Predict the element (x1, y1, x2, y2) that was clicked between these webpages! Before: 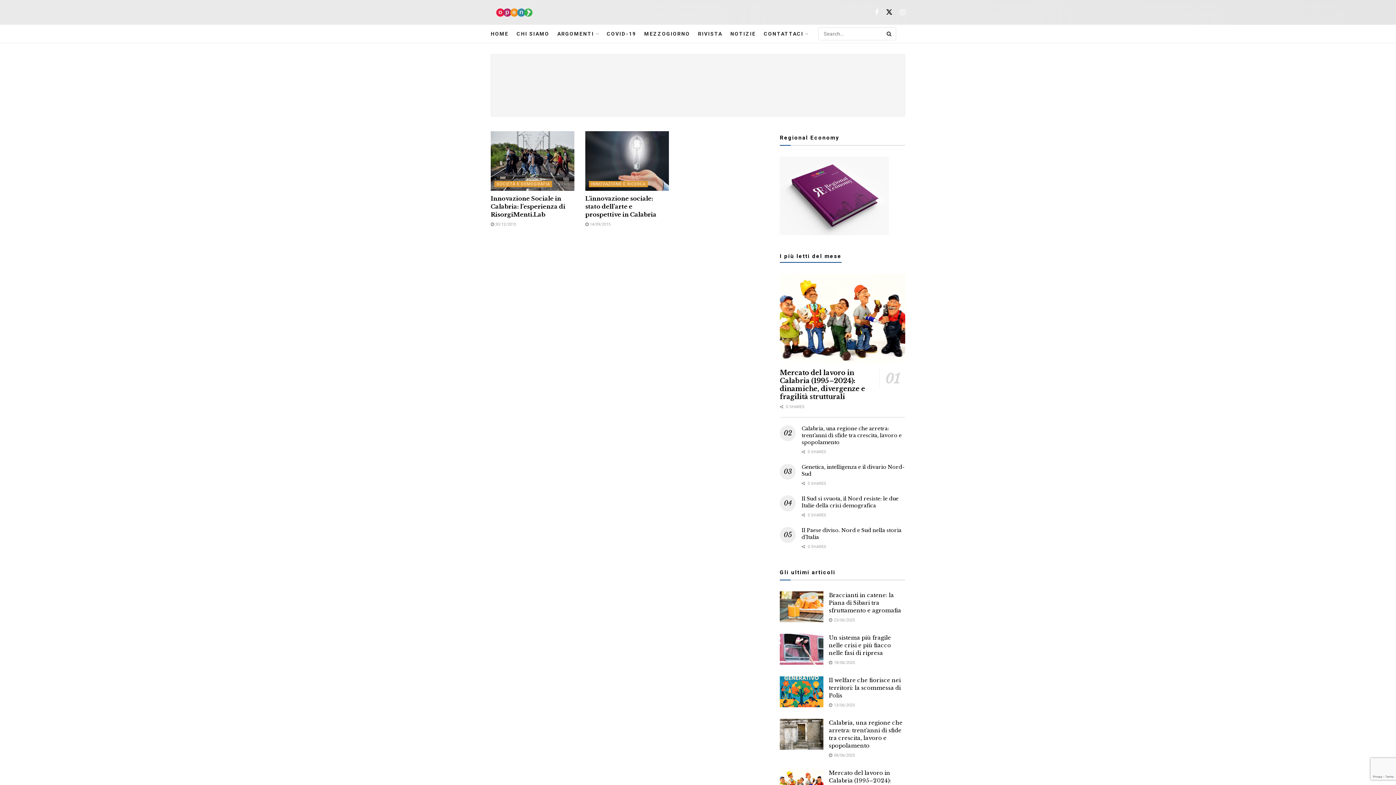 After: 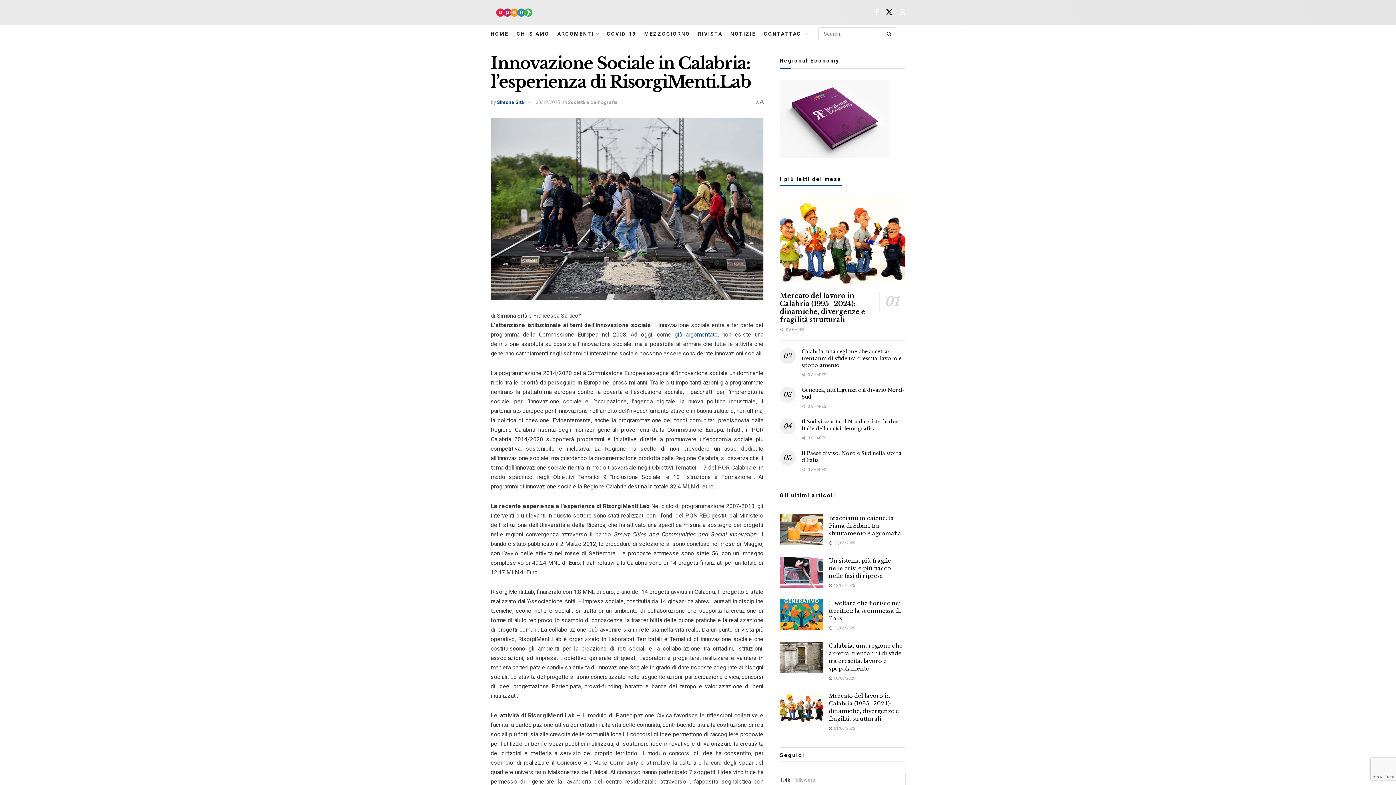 Action: bbox: (490, 131, 574, 191) label: Read article: Innovazione Sociale in Calabria: l’esperienza di RisorgiMenti.Lab